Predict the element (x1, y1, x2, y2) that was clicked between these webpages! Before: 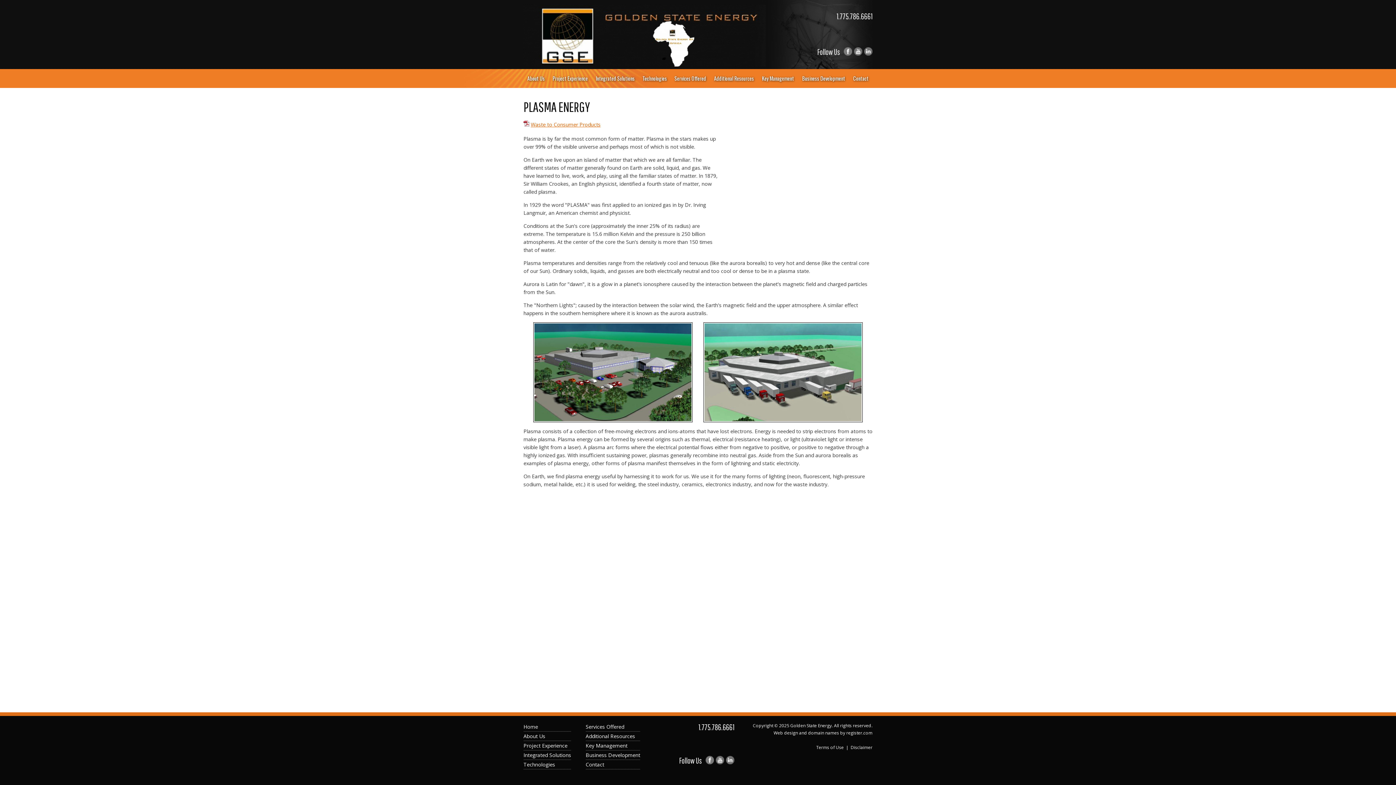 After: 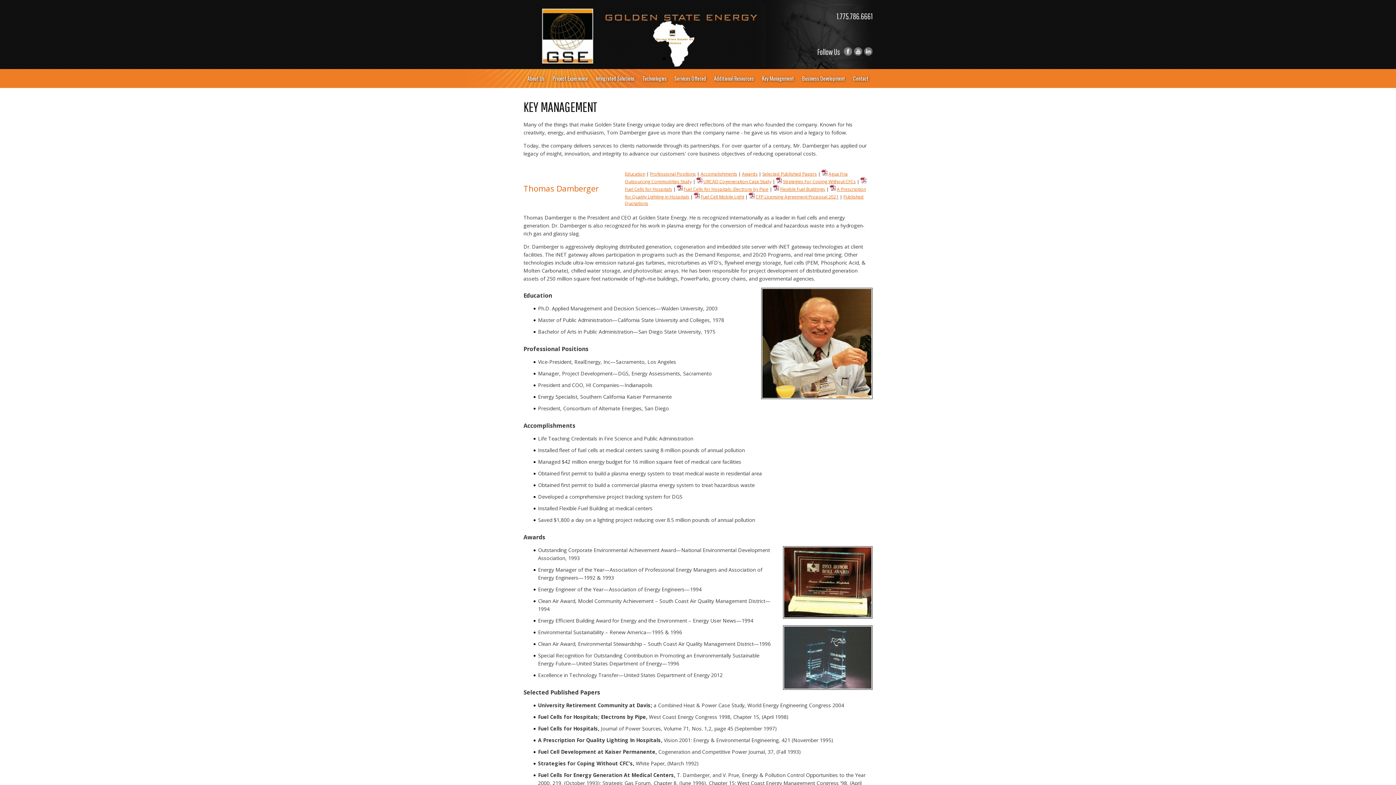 Action: label: Key Management bbox: (585, 742, 627, 749)